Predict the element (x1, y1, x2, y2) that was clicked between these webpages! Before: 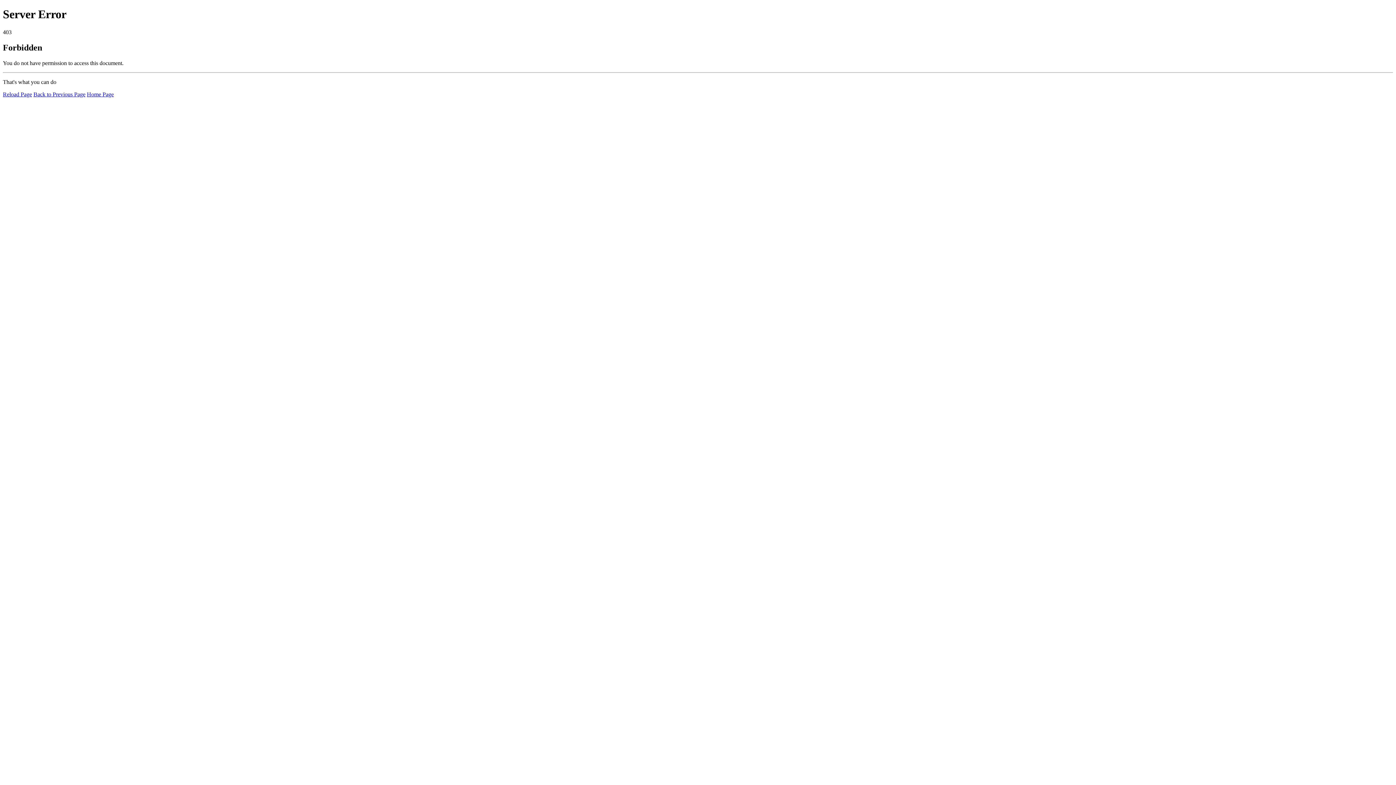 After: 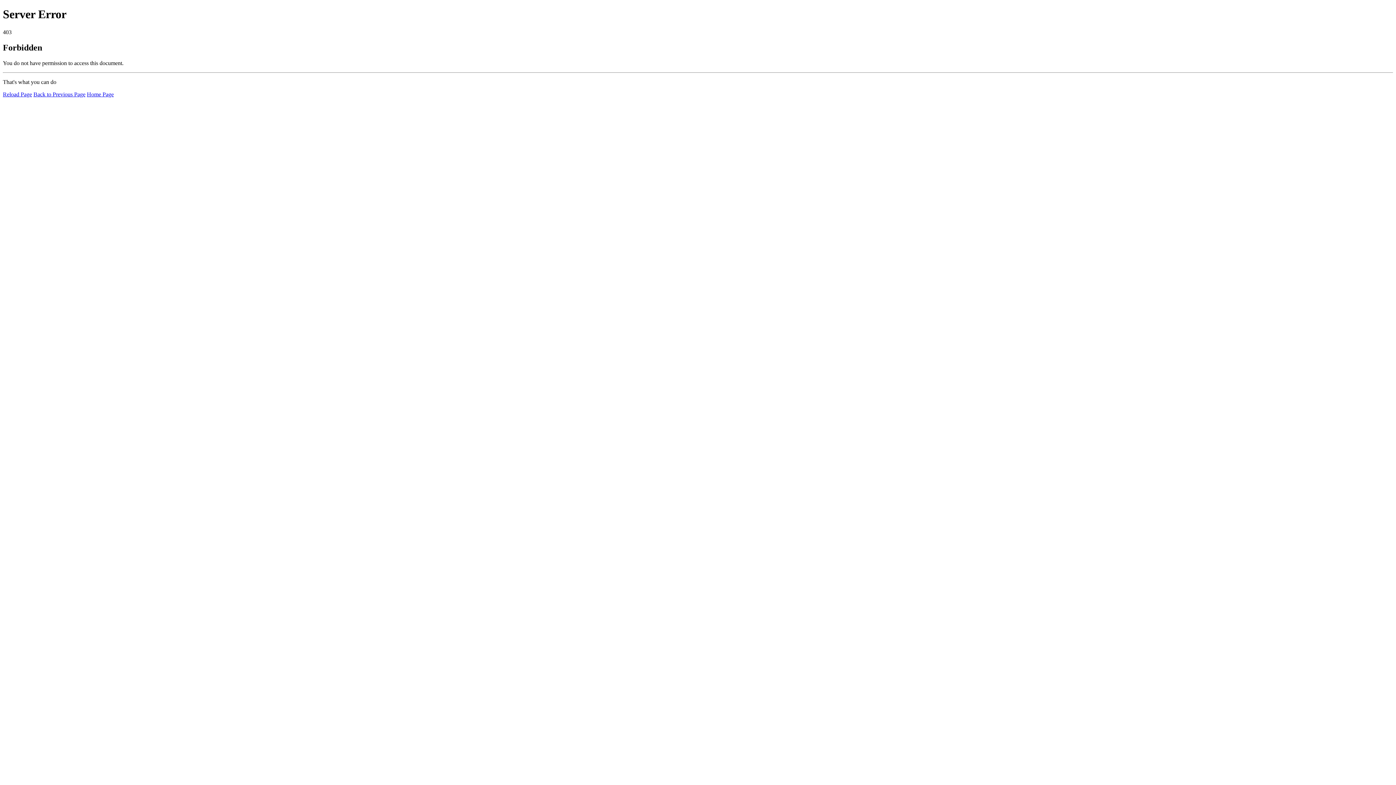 Action: label: Home Page bbox: (86, 91, 113, 97)